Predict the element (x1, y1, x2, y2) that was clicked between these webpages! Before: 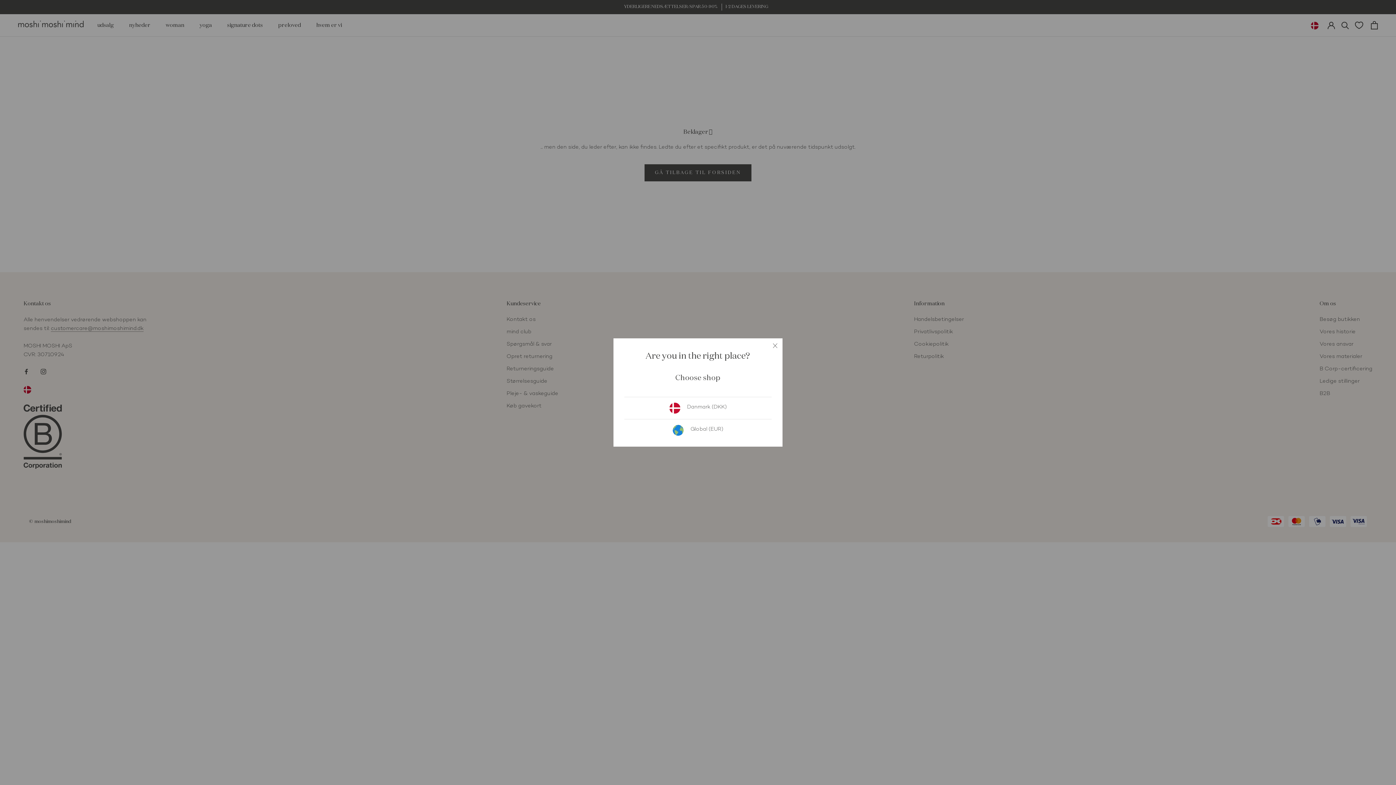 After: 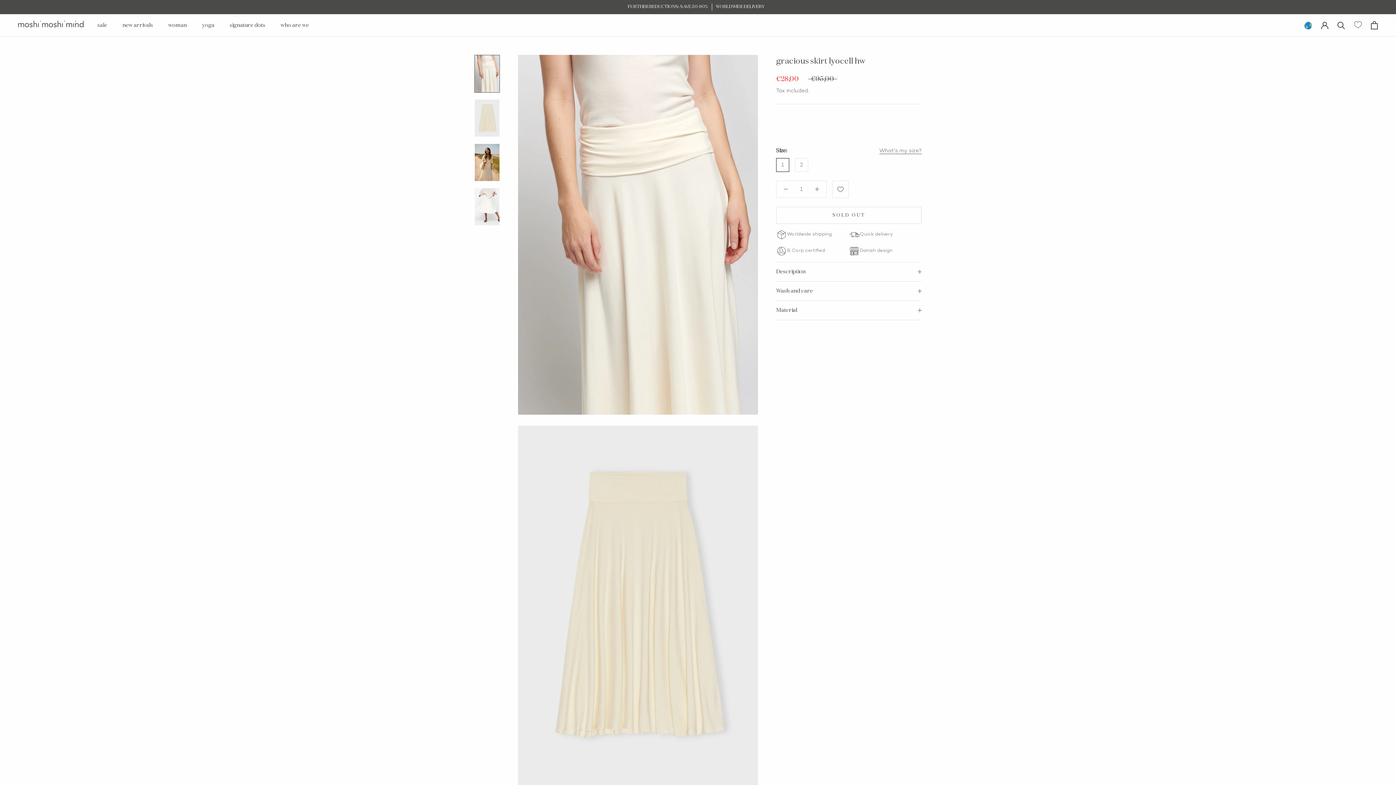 Action: label:  Global (EUR) bbox: (624, 419, 771, 441)